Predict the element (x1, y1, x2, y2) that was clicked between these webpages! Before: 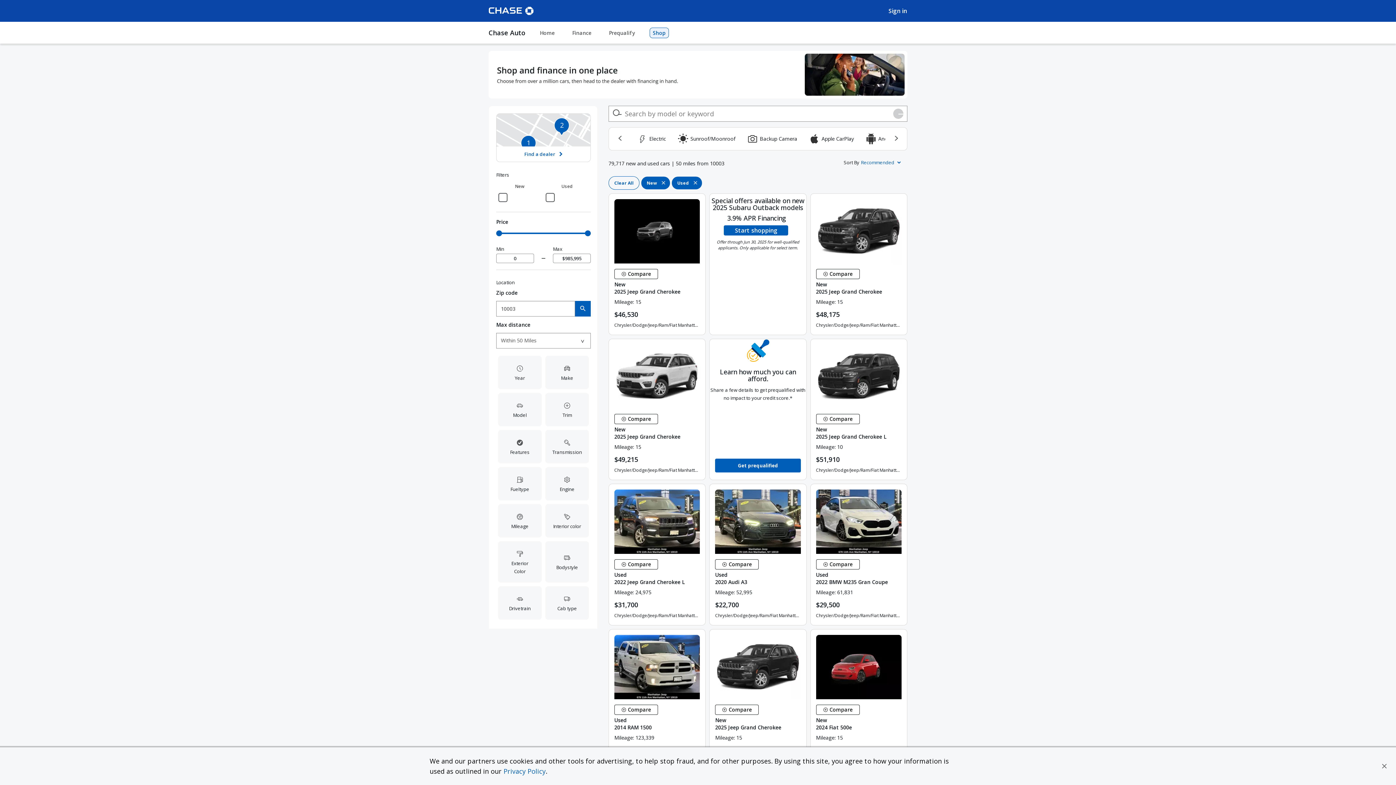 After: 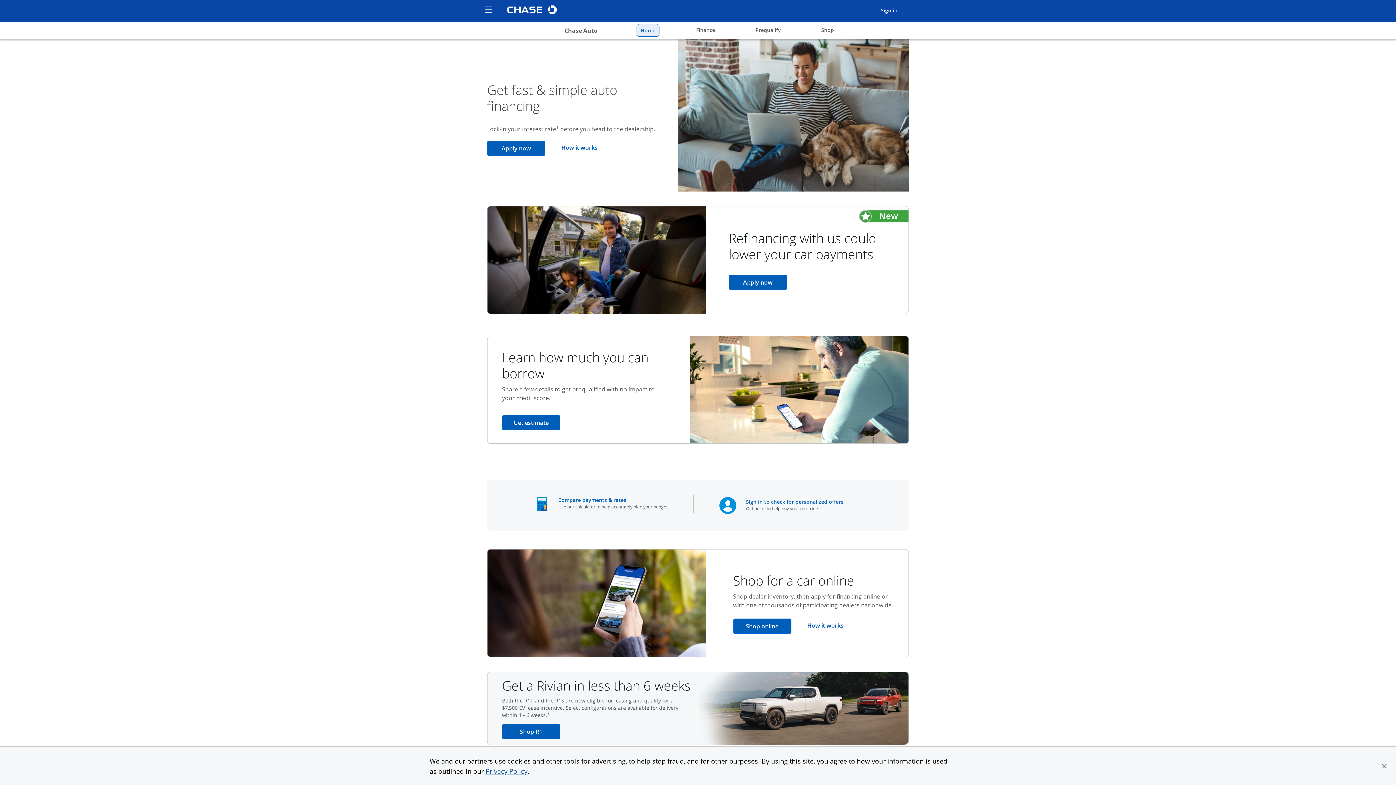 Action: bbox: (537, 27, 557, 37) label: Home